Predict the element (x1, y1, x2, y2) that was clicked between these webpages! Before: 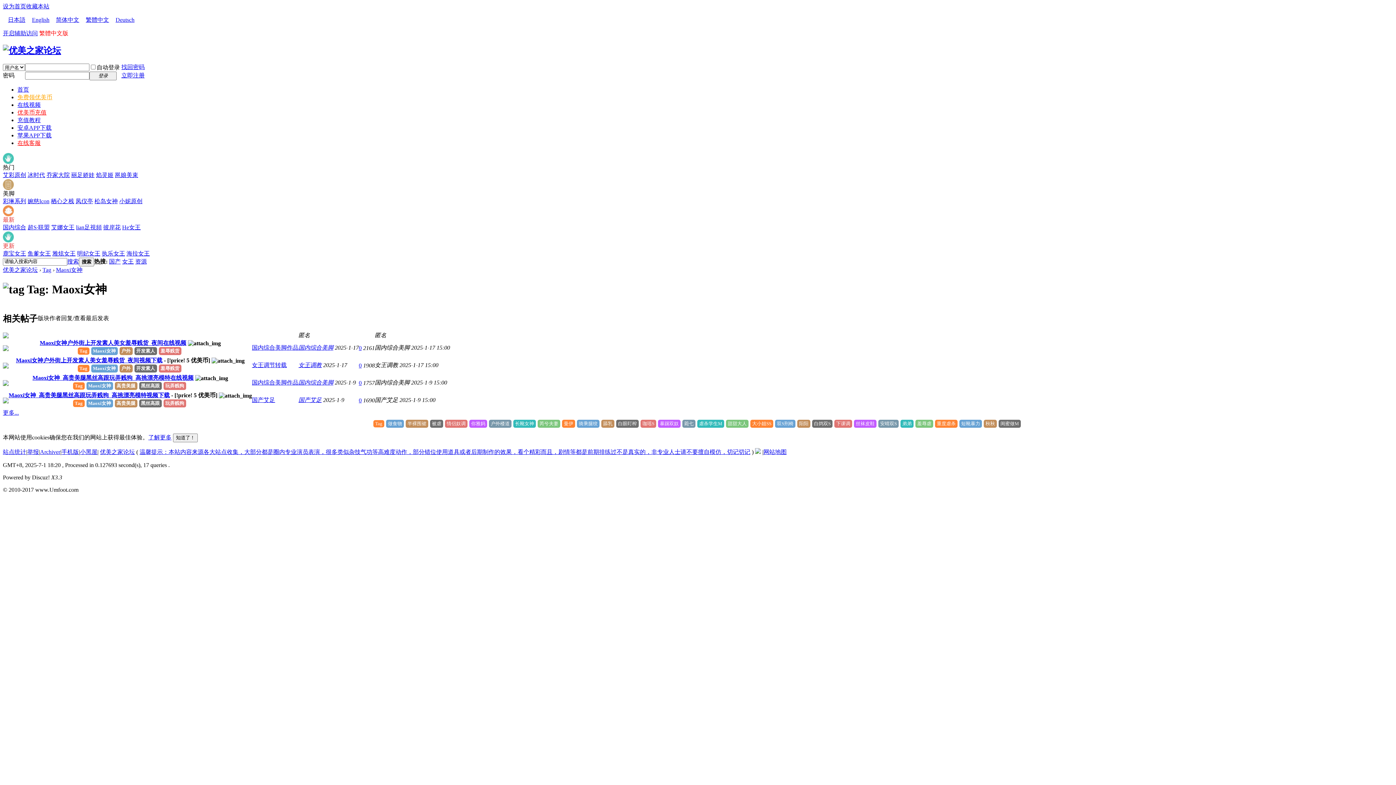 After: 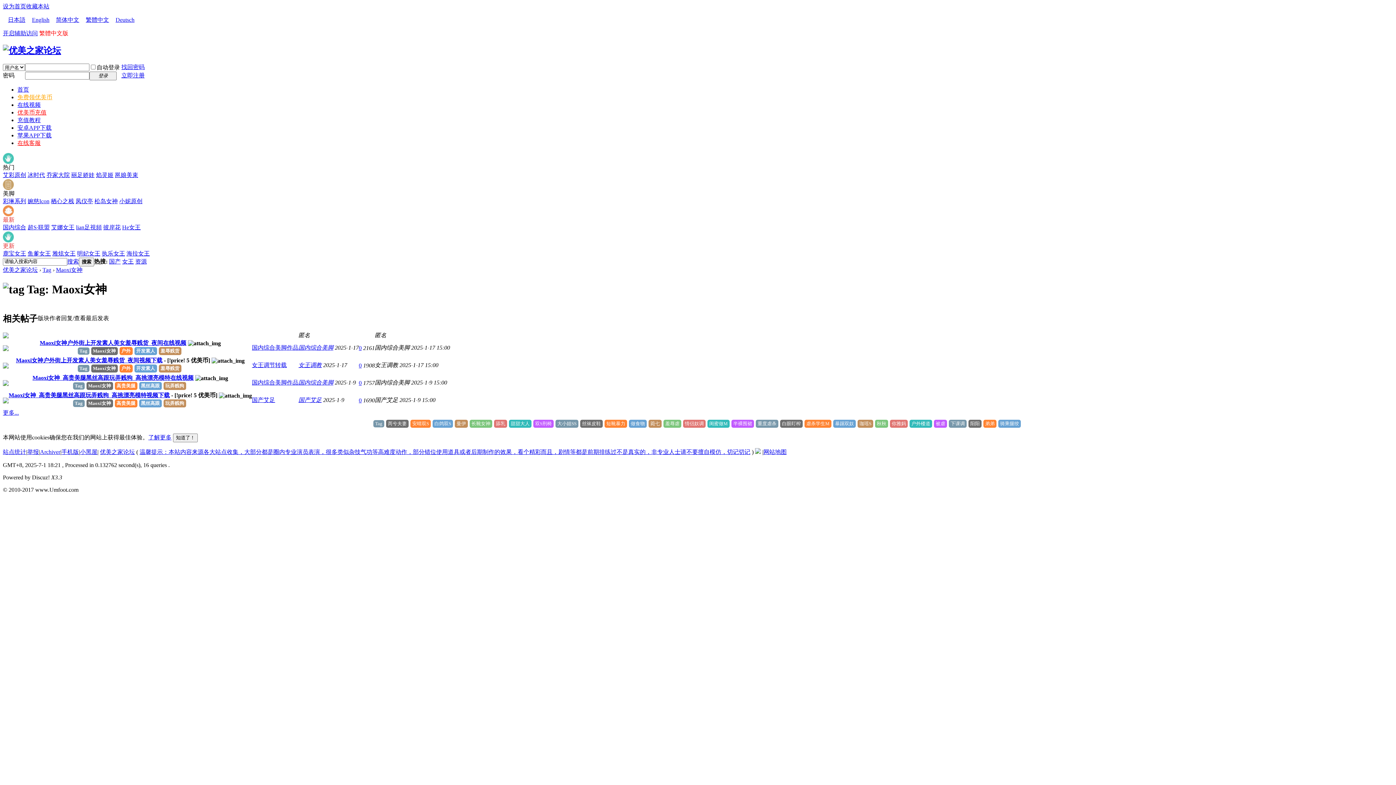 Action: bbox: (56, 266, 82, 273) label: Maoxi女神